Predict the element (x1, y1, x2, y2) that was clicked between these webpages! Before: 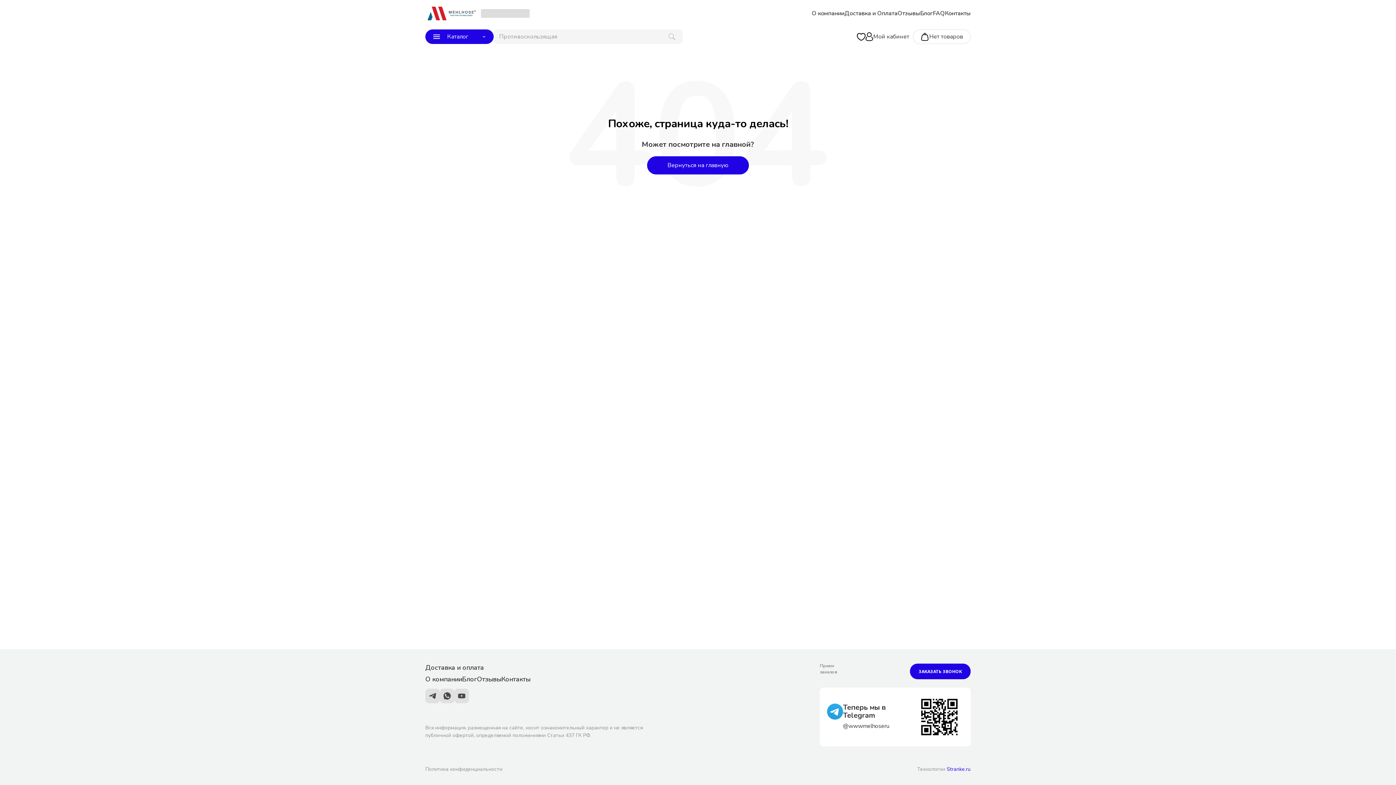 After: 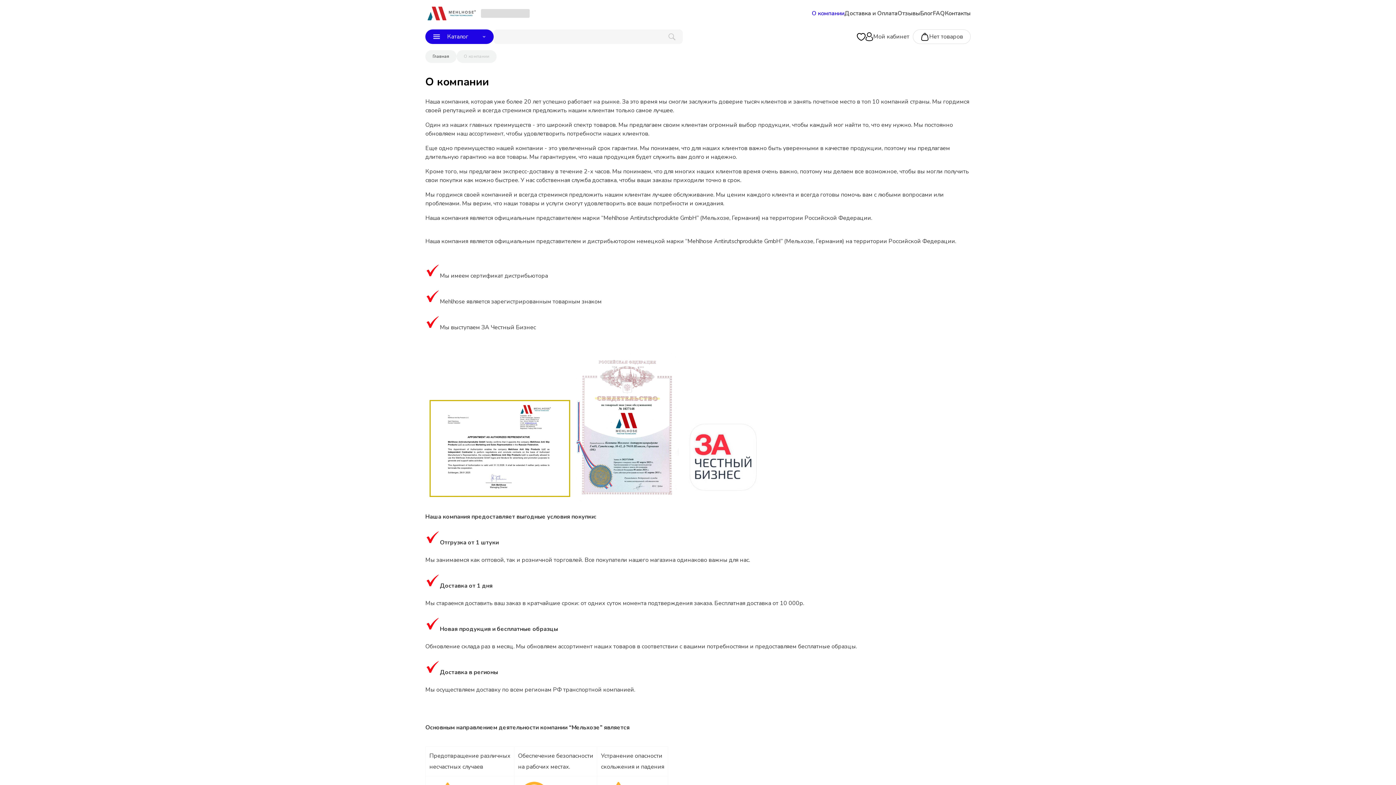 Action: label: О компании bbox: (812, 9, 844, 17)